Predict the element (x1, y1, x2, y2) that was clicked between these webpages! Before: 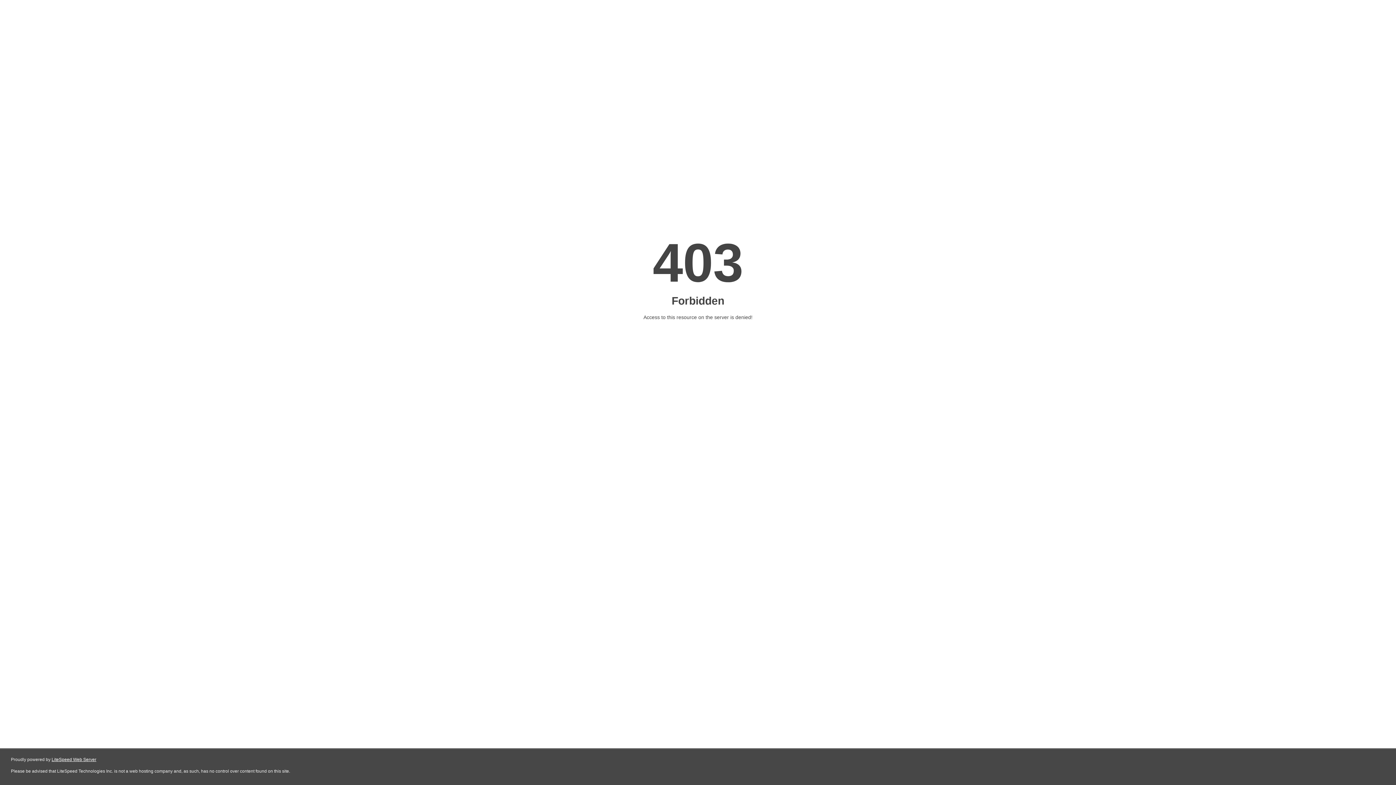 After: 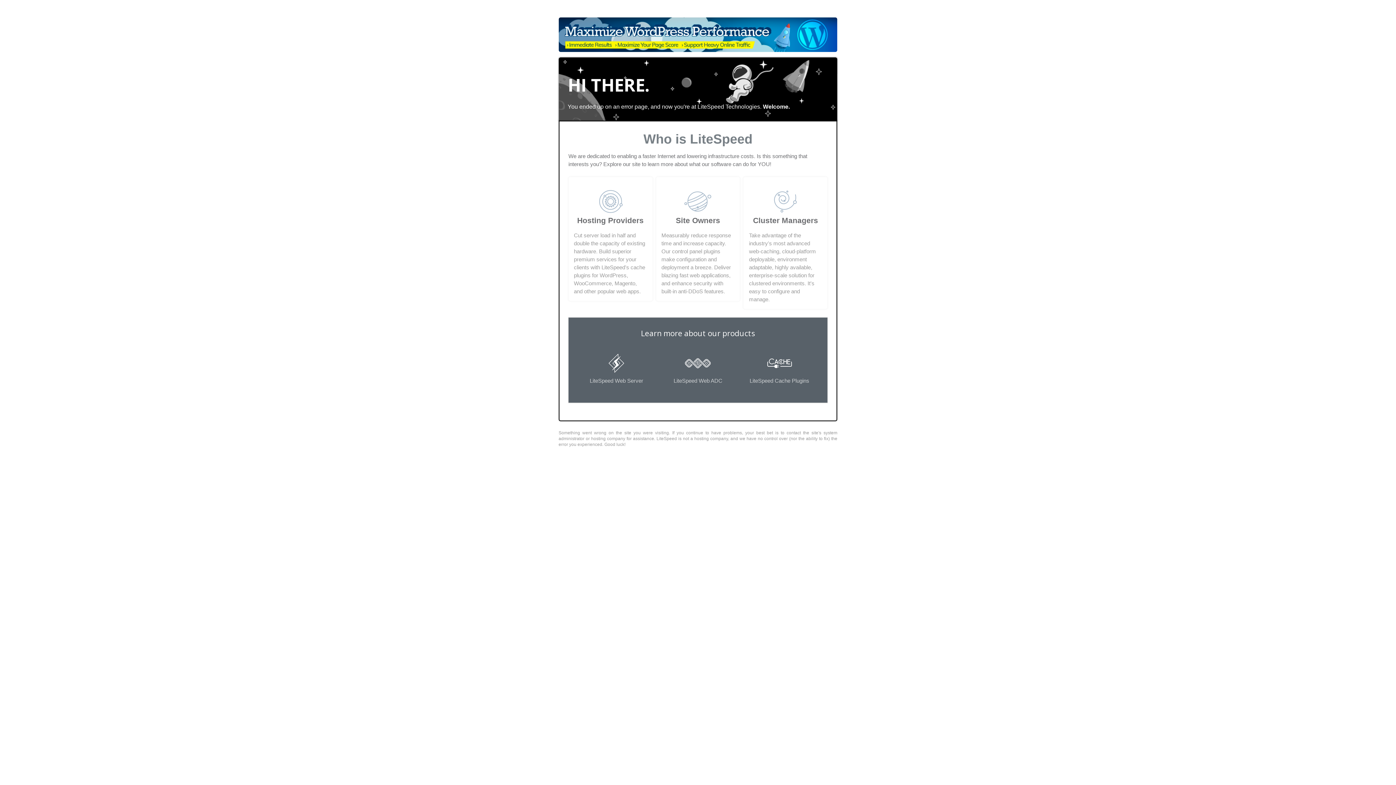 Action: label: LiteSpeed Web Server bbox: (51, 757, 96, 762)